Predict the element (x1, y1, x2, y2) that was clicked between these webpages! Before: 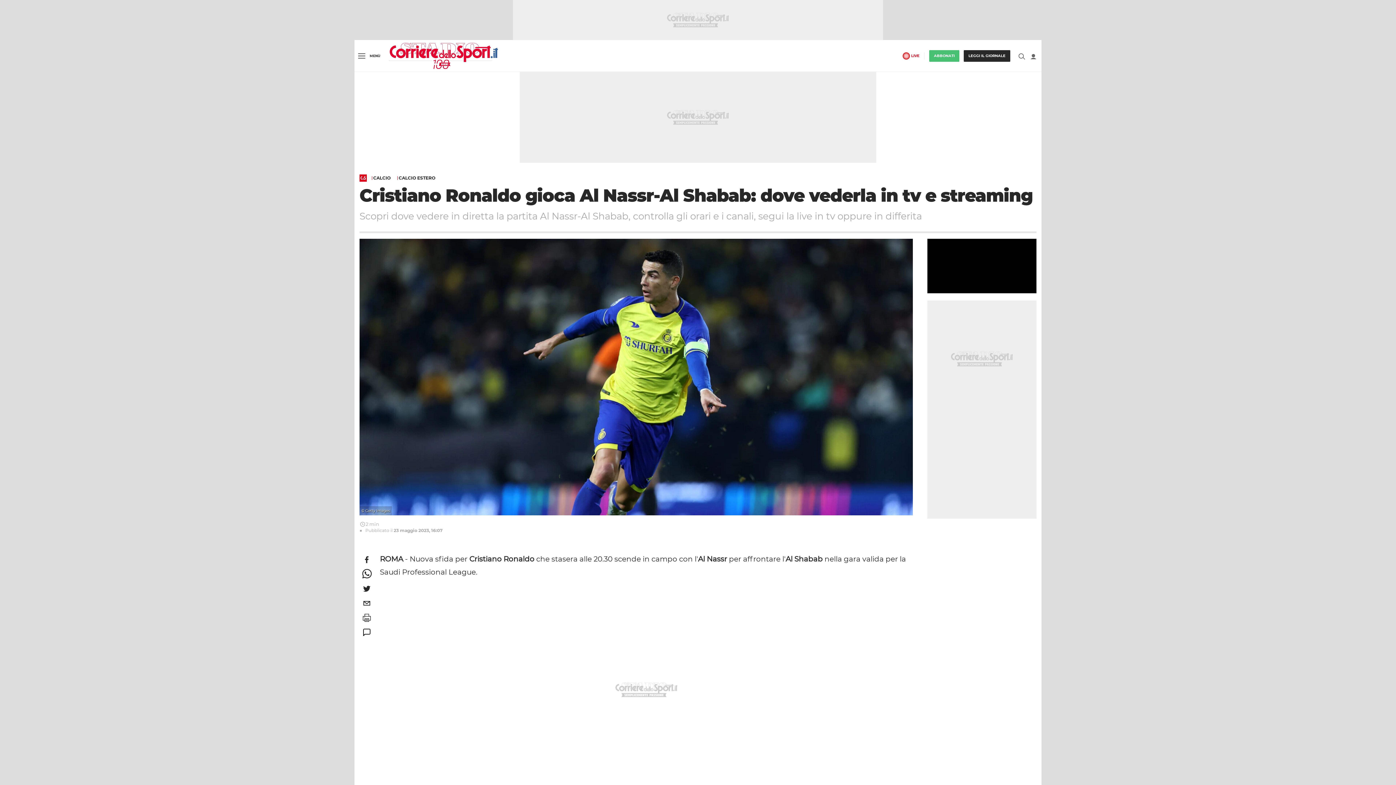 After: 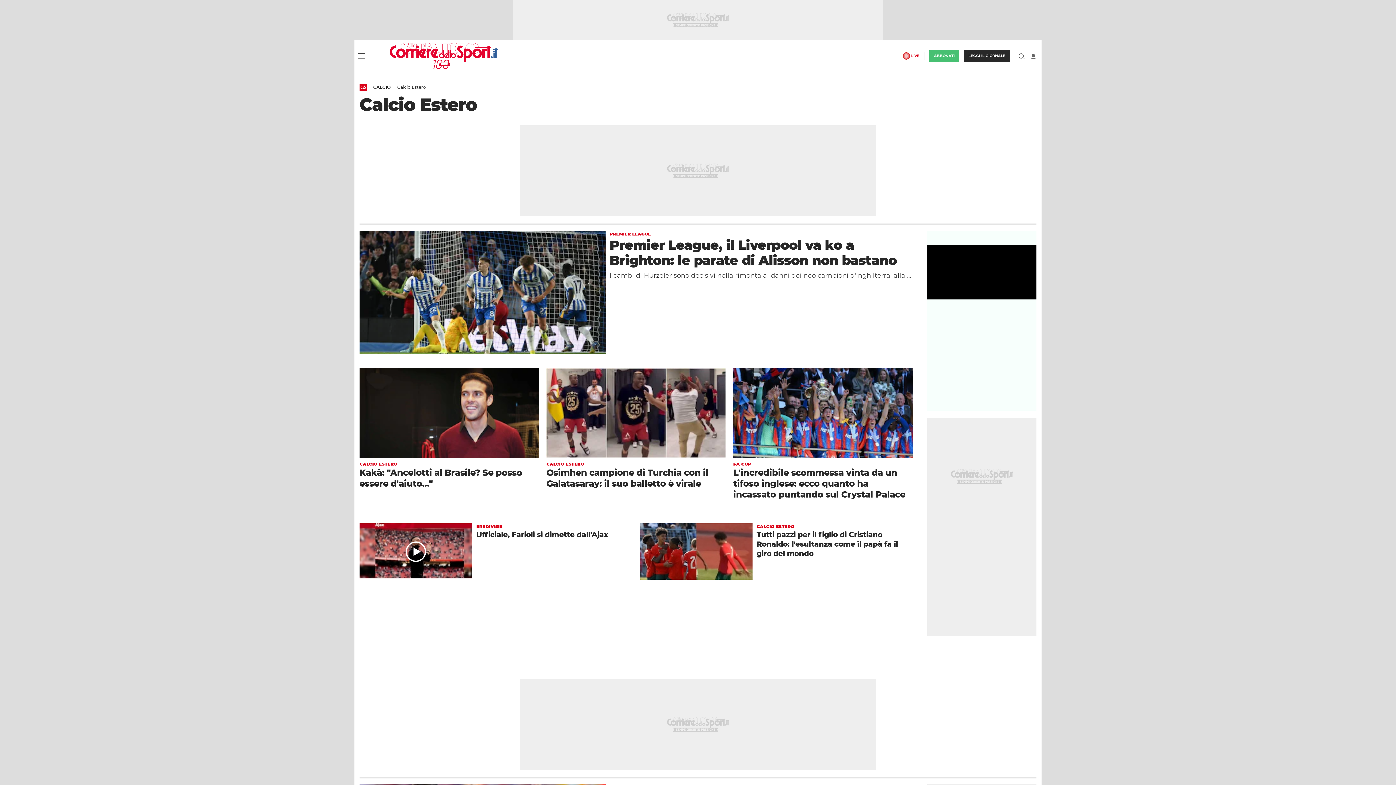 Action: bbox: (397, 176, 439, 180) label: CALCIO ESTERO